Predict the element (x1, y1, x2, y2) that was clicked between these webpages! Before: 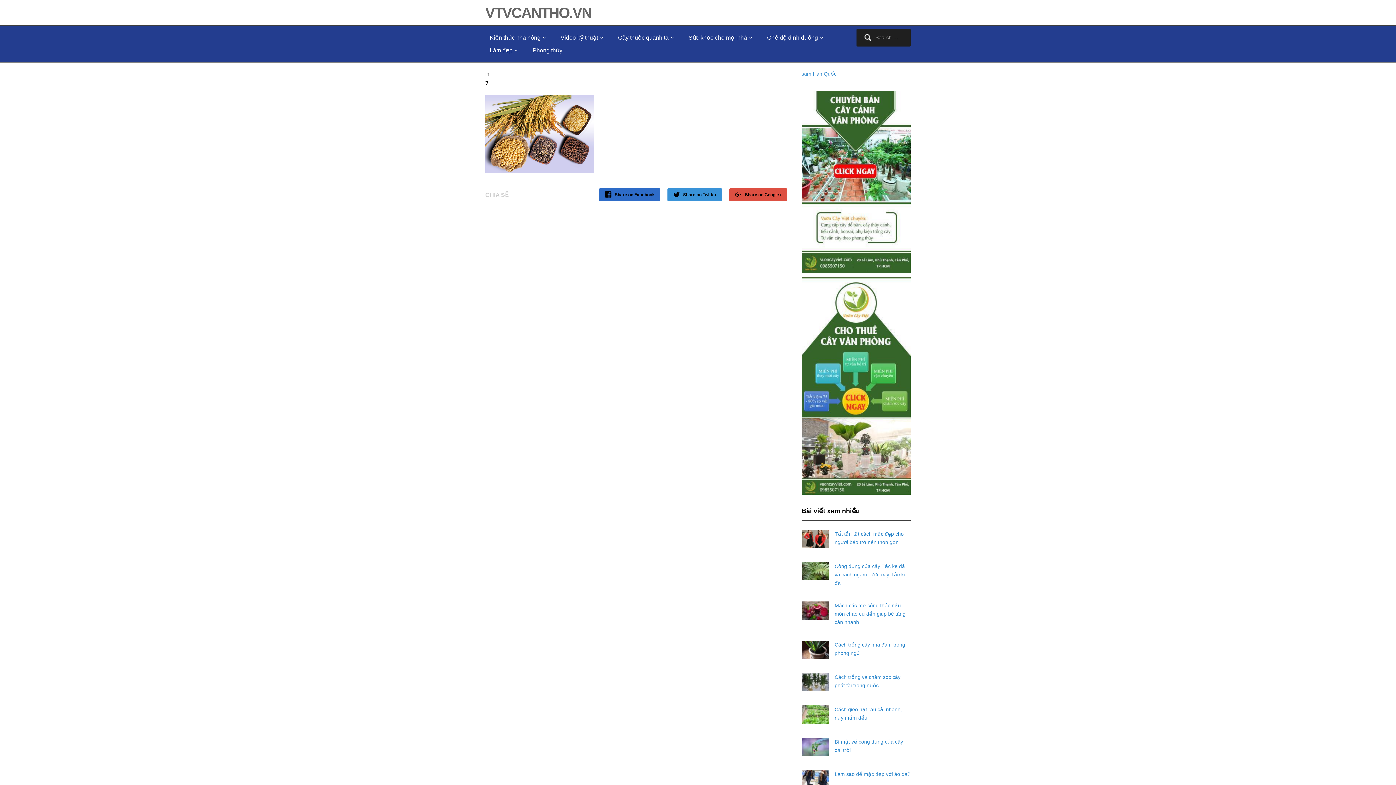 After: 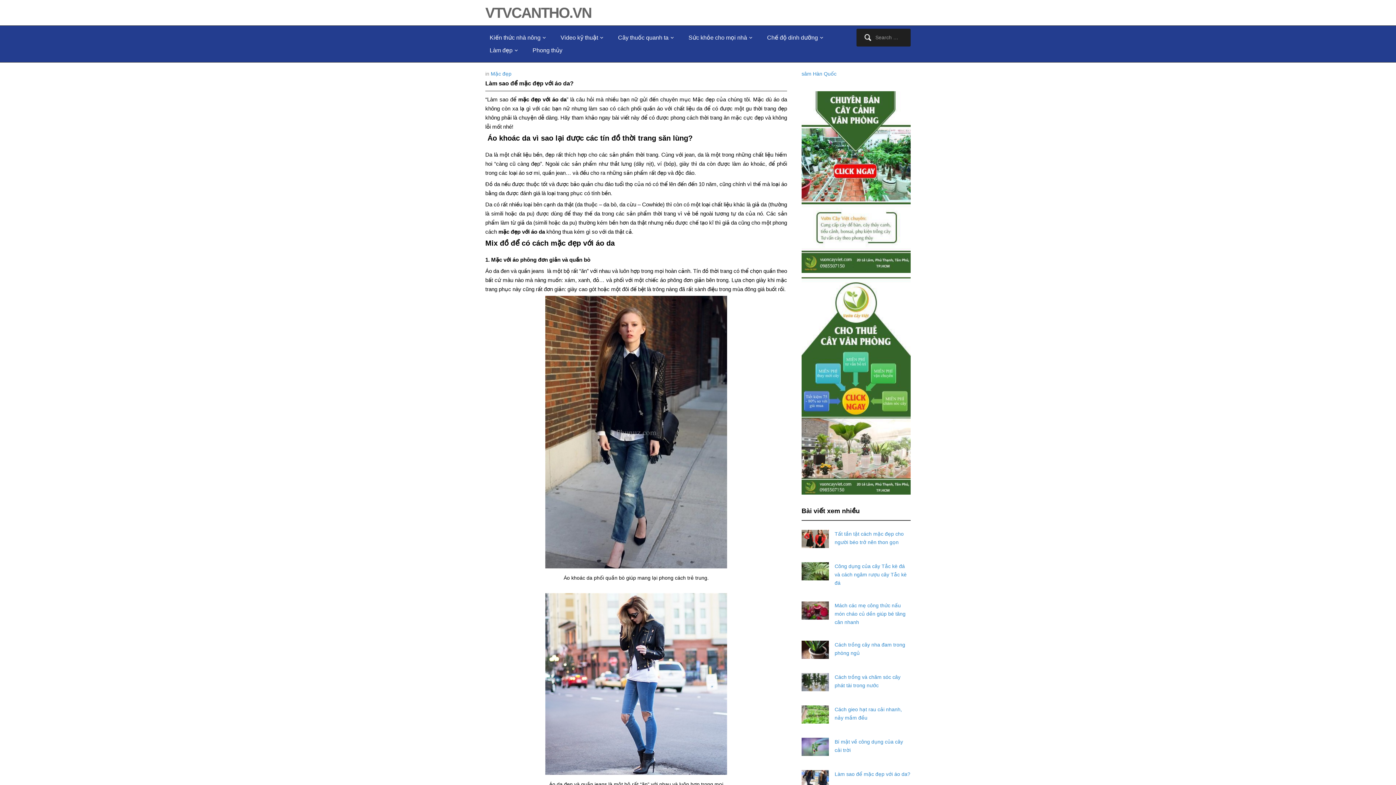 Action: label: Làm sao để mặc đẹp với áo da? bbox: (834, 771, 910, 777)